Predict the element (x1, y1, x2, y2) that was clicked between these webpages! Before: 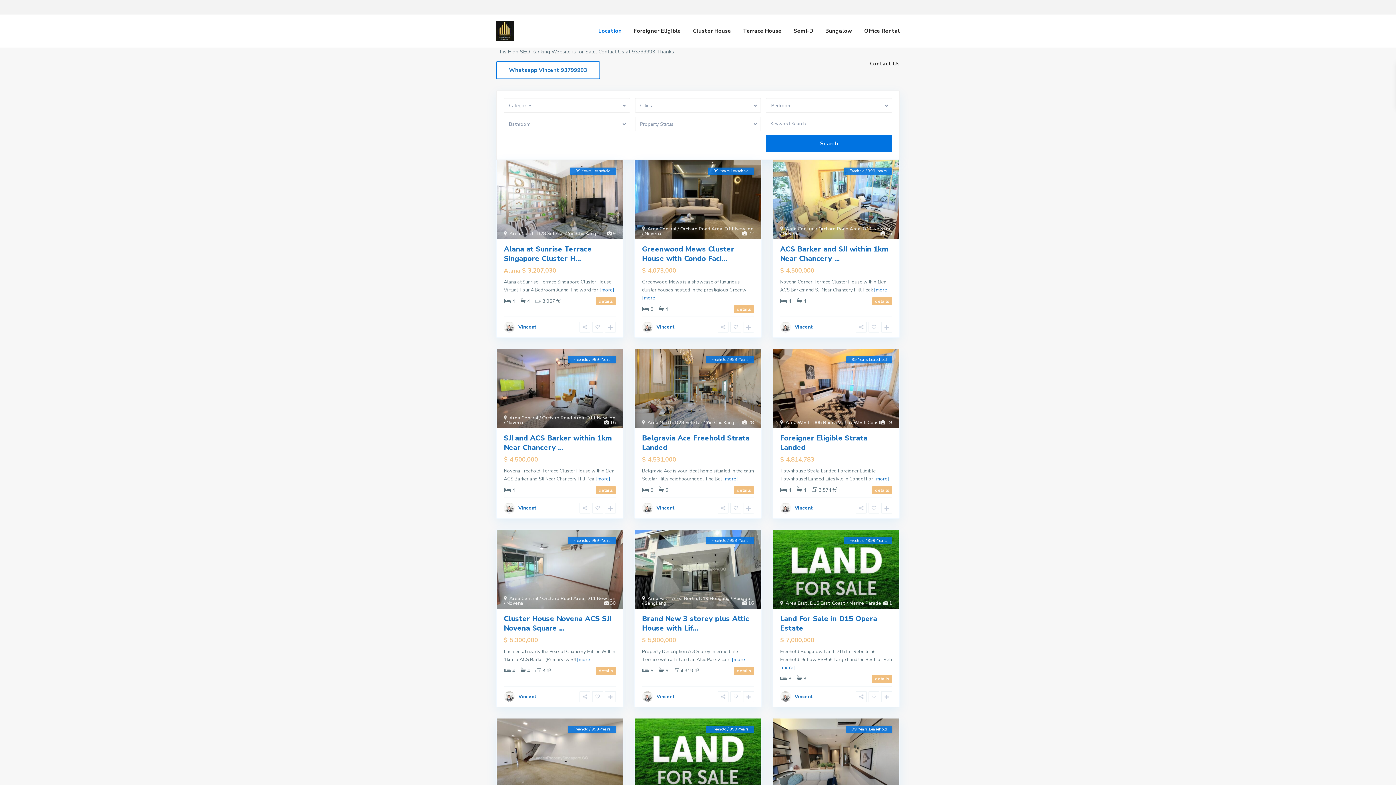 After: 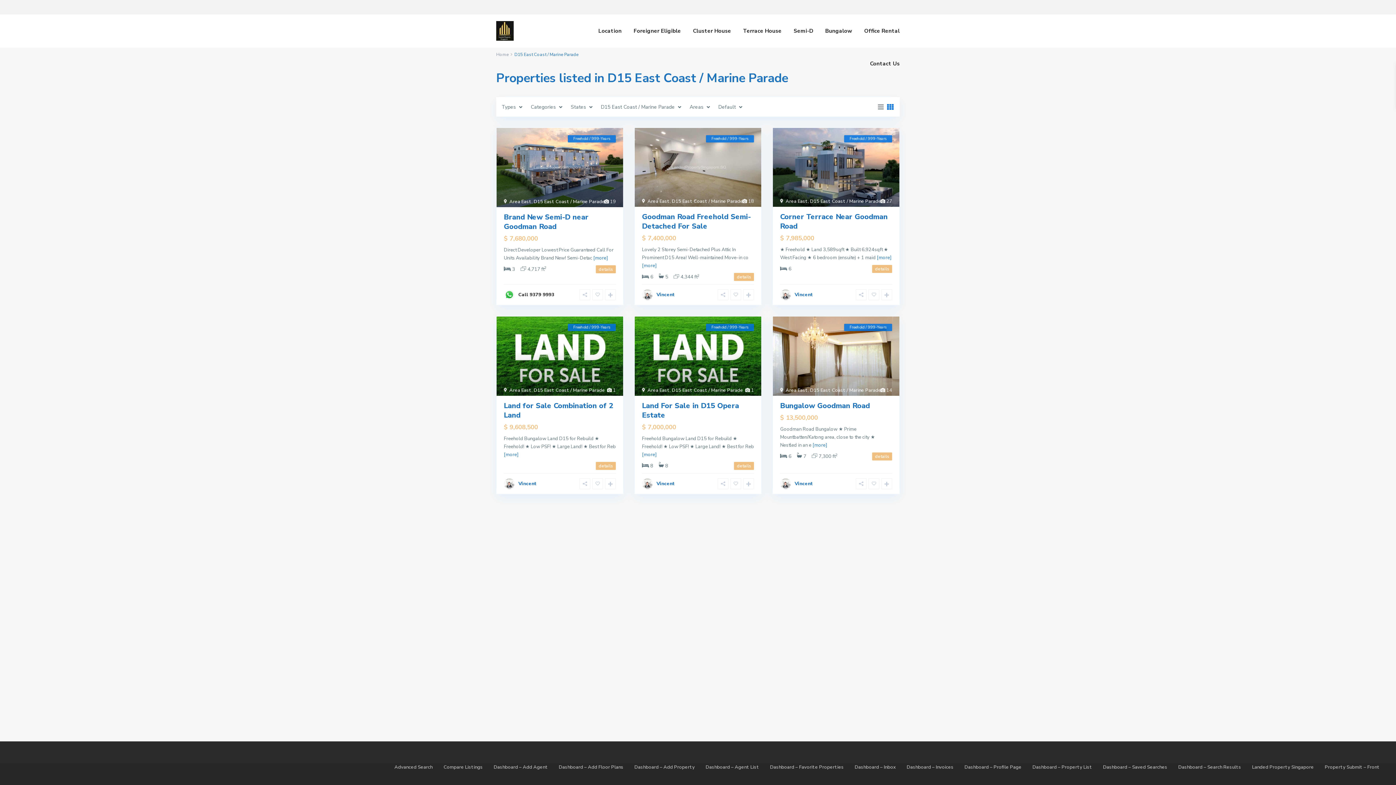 Action: bbox: (810, 600, 881, 607) label: D15 East Coast / Marine Parade